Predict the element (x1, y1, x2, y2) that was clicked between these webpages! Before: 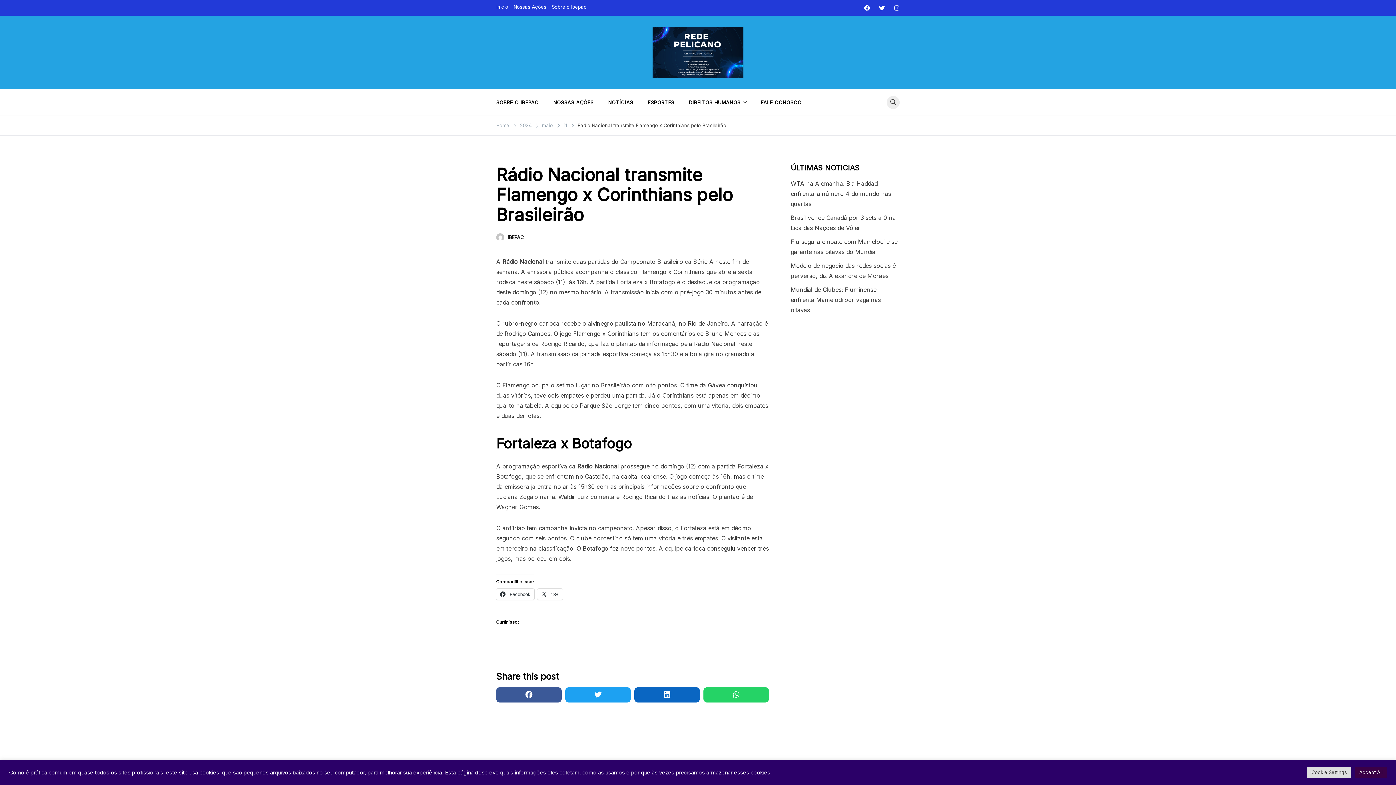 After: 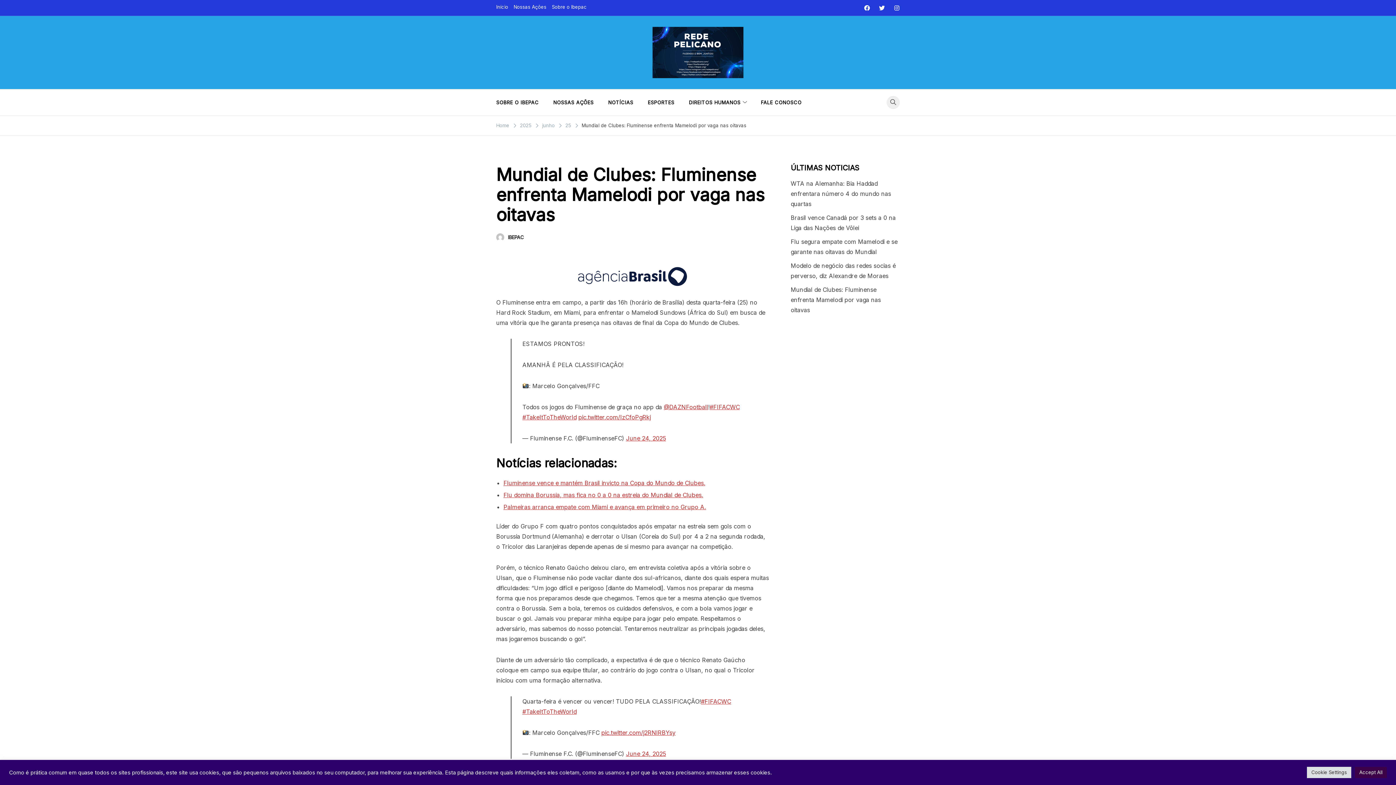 Action: bbox: (790, 286, 881, 313) label: Mundial de Clubes: Fluminense enfrenta Mamelodi por vaga nas oitavas